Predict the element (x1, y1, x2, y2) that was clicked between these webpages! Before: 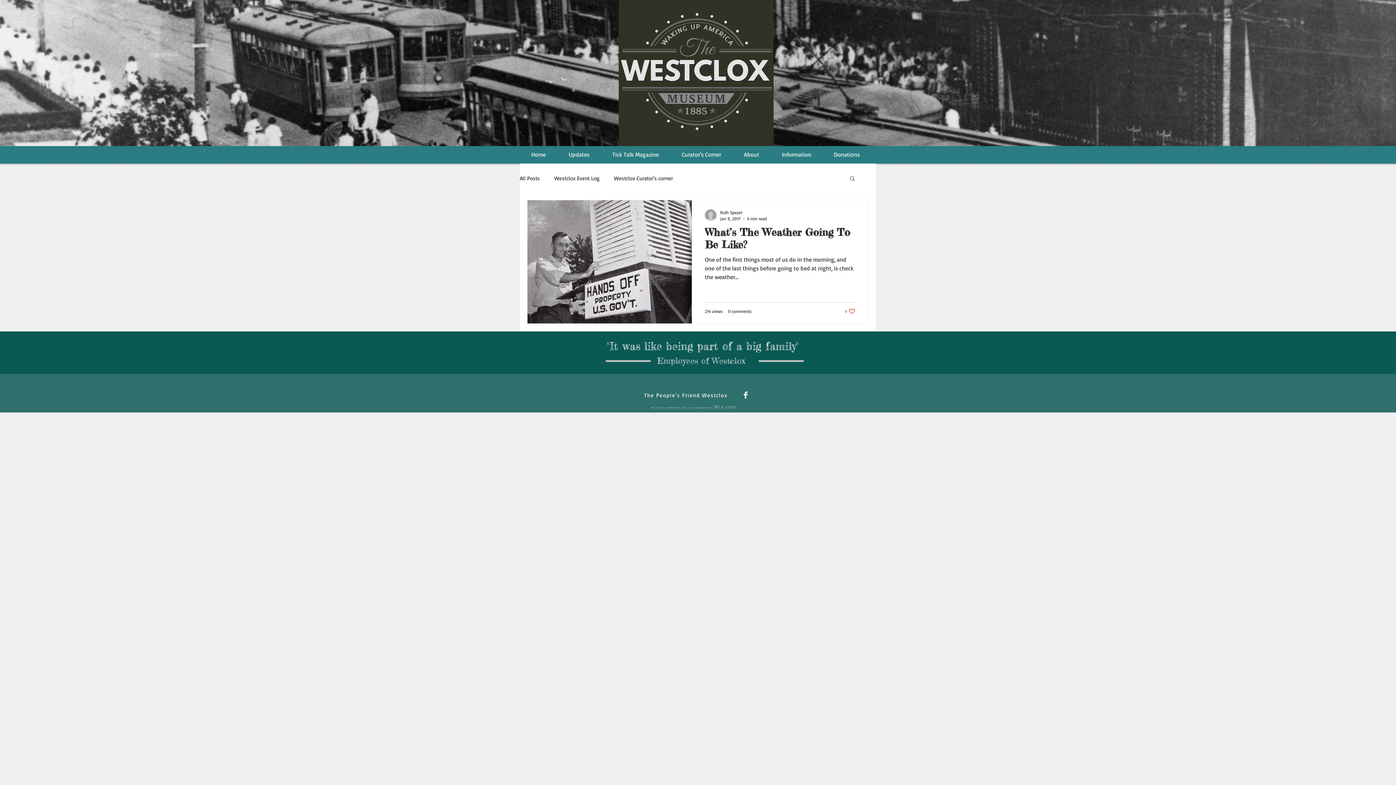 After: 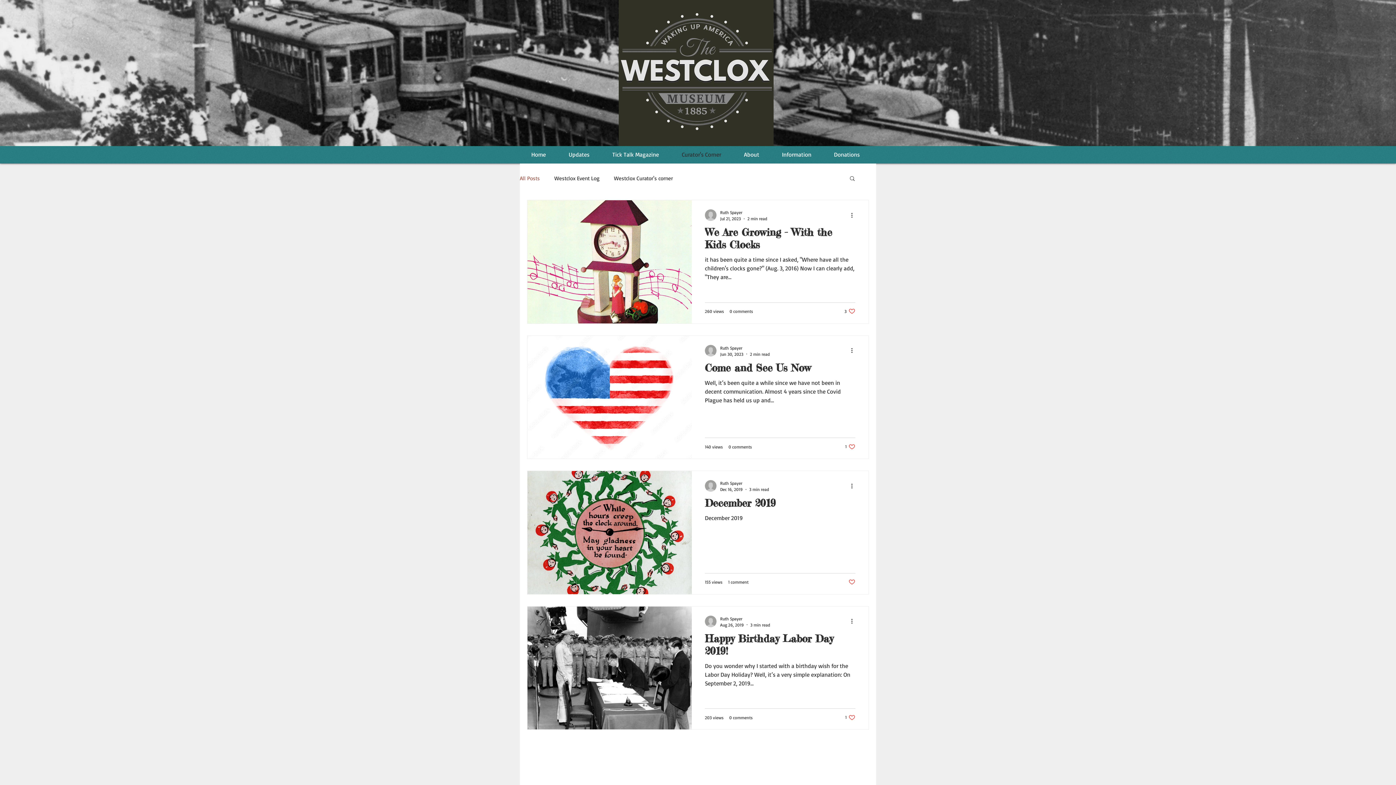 Action: bbox: (520, 174, 540, 182) label: All Posts